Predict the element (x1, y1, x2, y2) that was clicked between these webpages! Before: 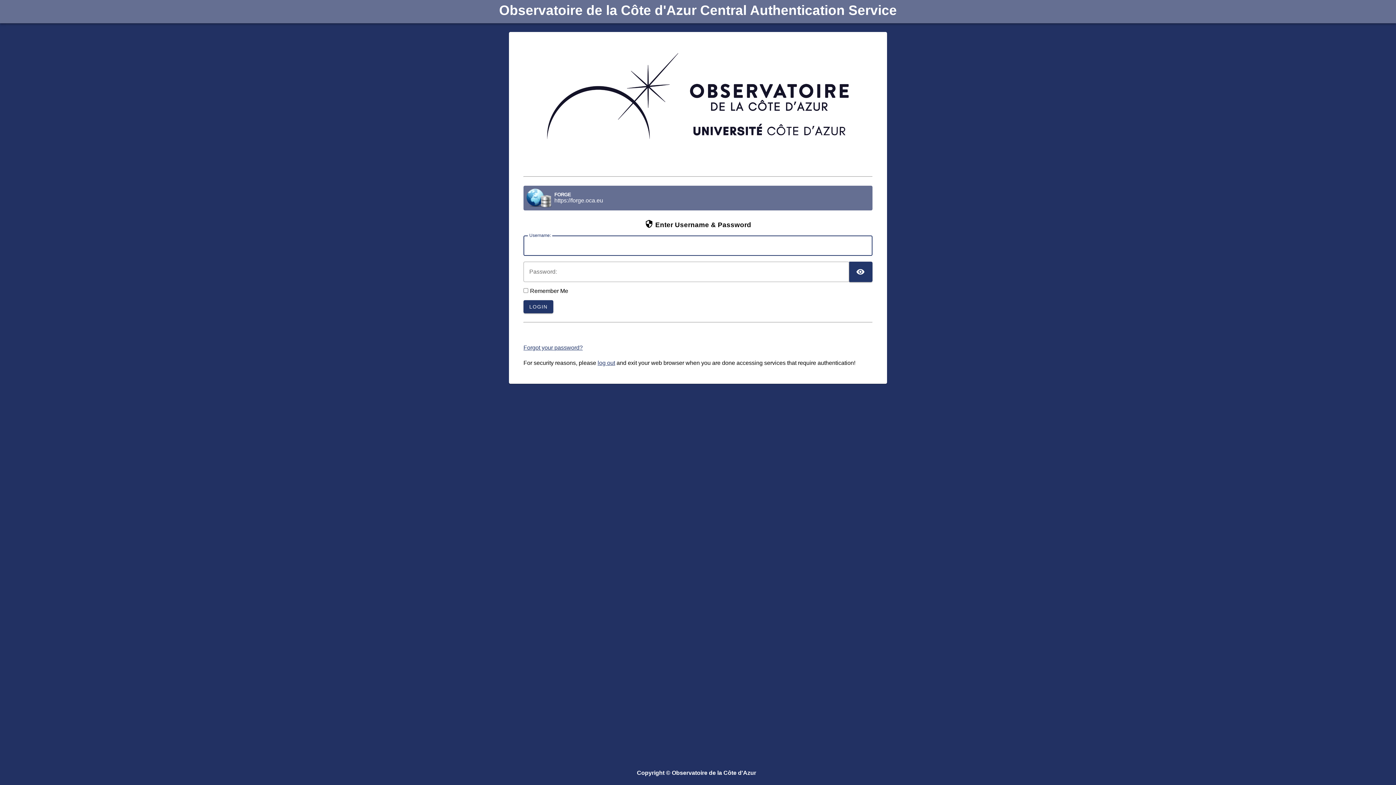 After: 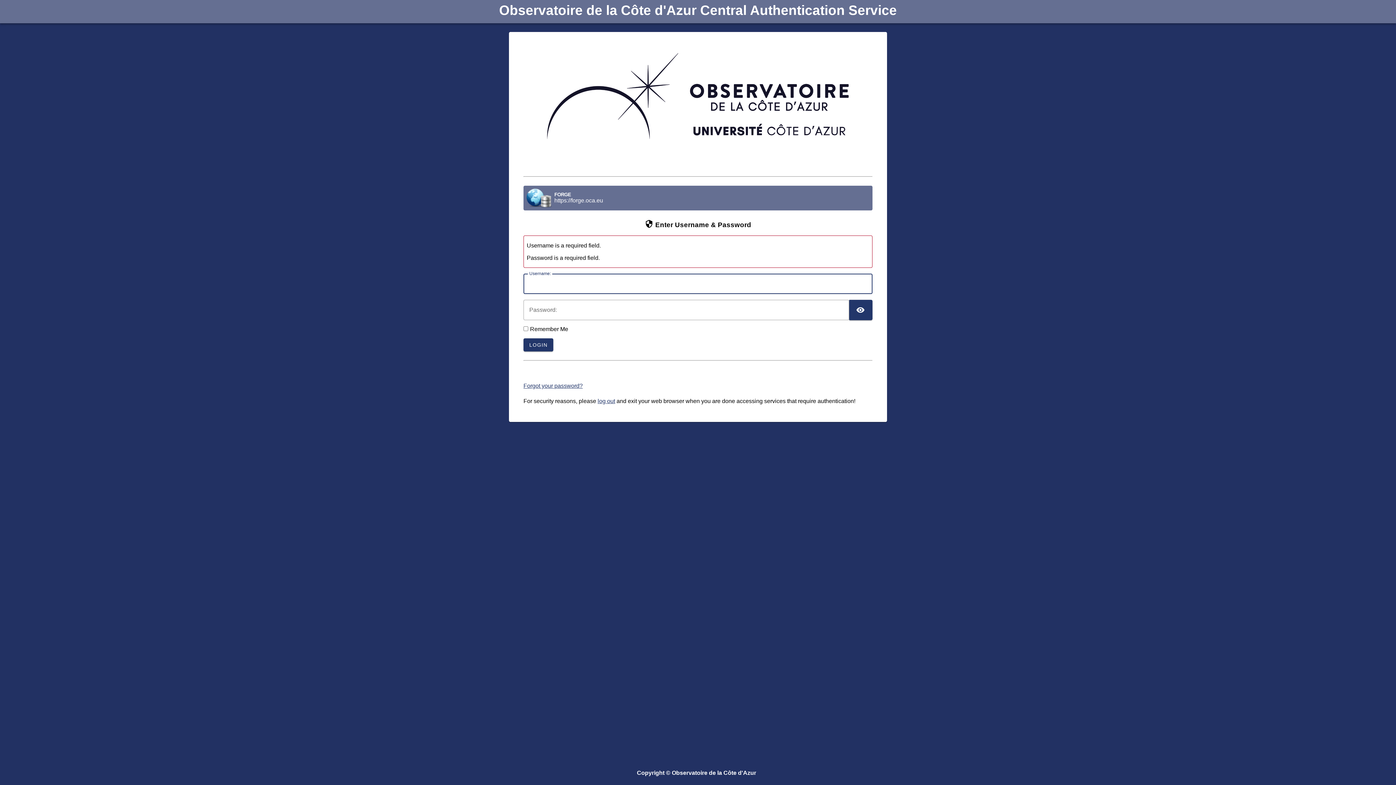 Action: label: LOGIN bbox: (523, 300, 553, 313)